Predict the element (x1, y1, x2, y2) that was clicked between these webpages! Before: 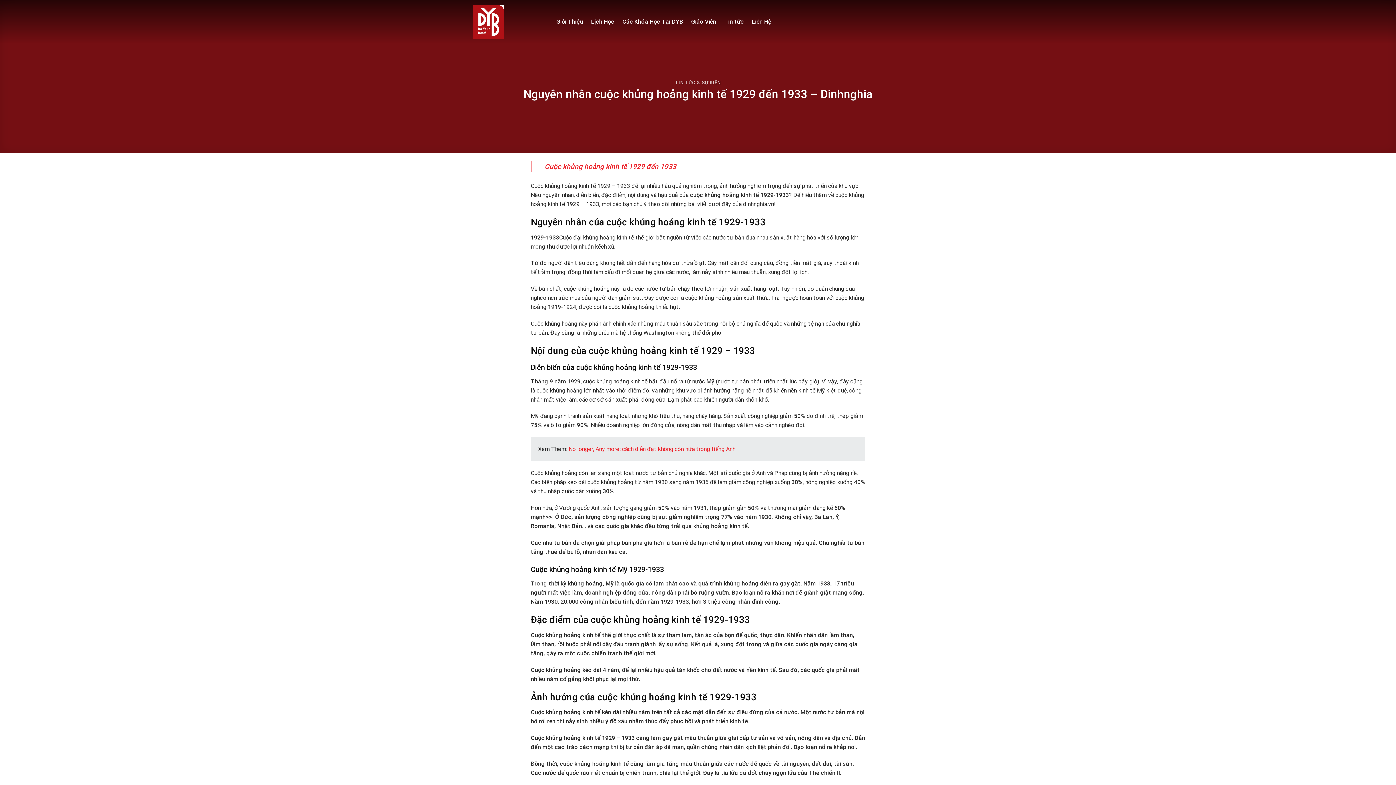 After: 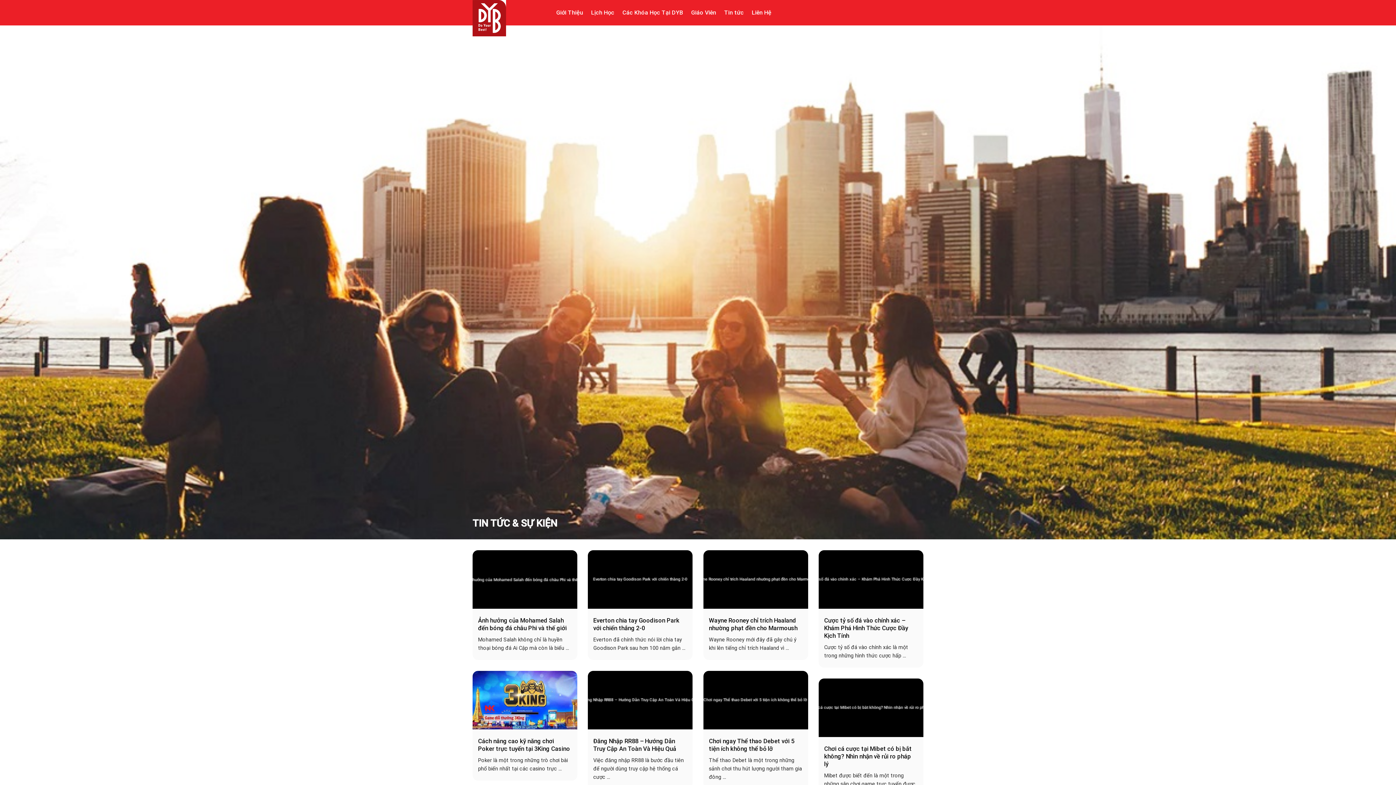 Action: bbox: (724, 12, 744, 30) label: Tin tức